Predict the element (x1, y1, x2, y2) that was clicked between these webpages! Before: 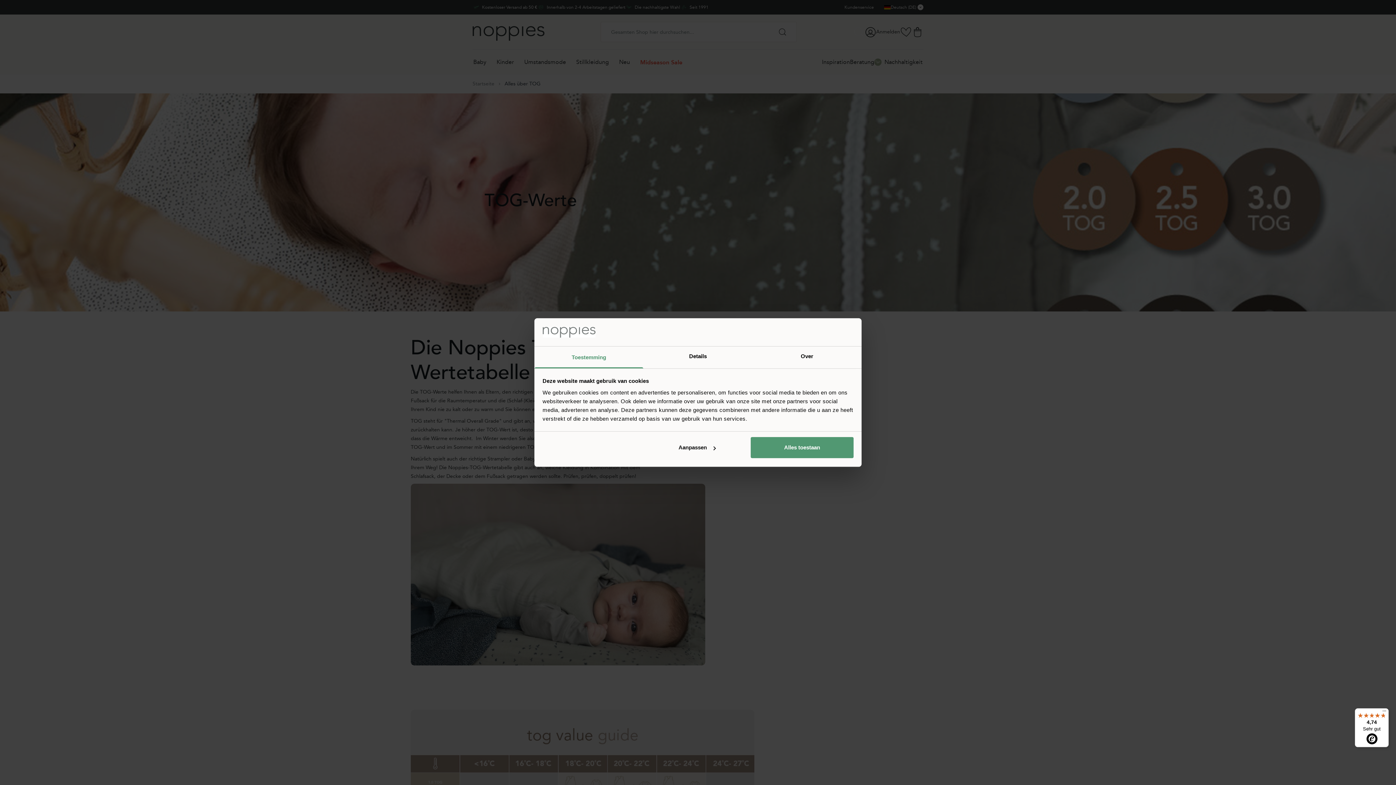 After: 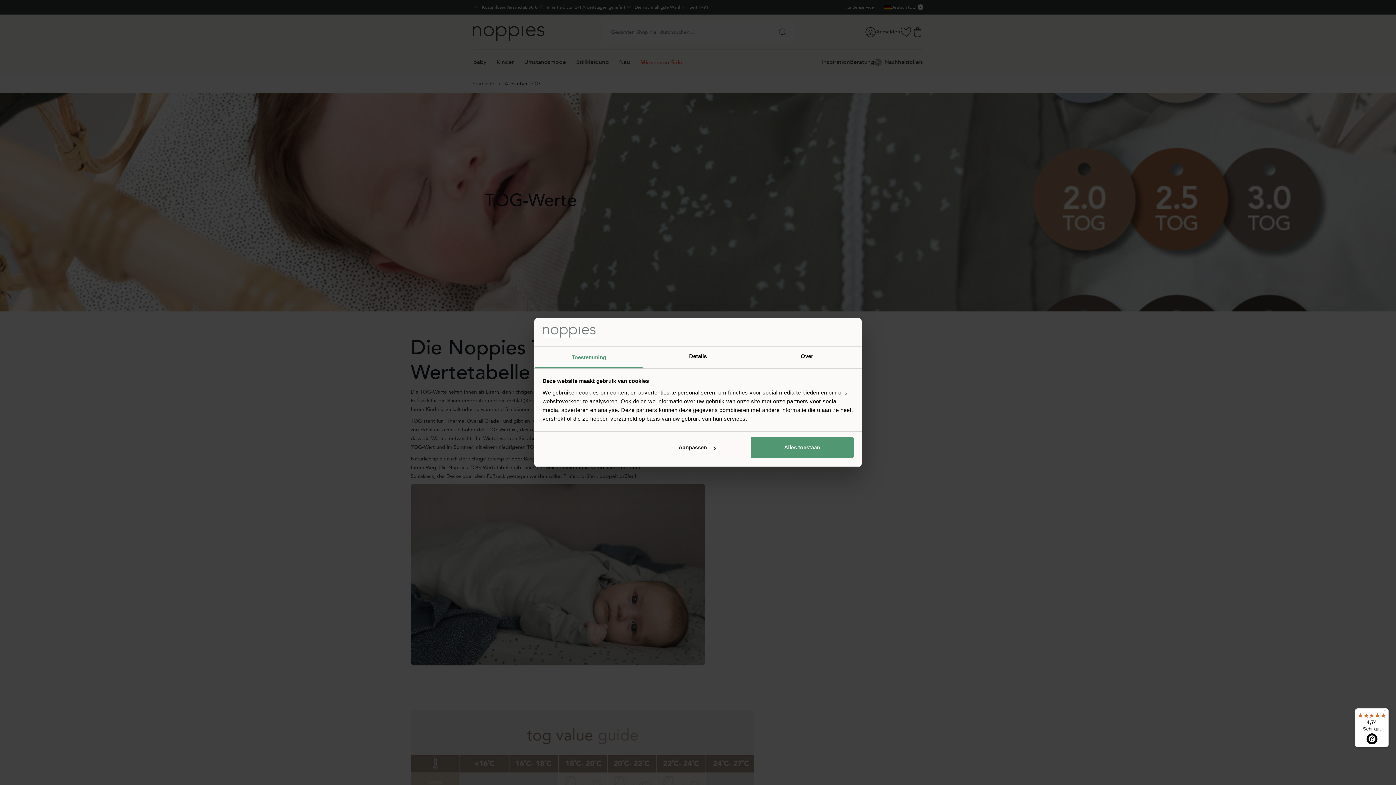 Action: label: Toestemming bbox: (534, 346, 643, 368)